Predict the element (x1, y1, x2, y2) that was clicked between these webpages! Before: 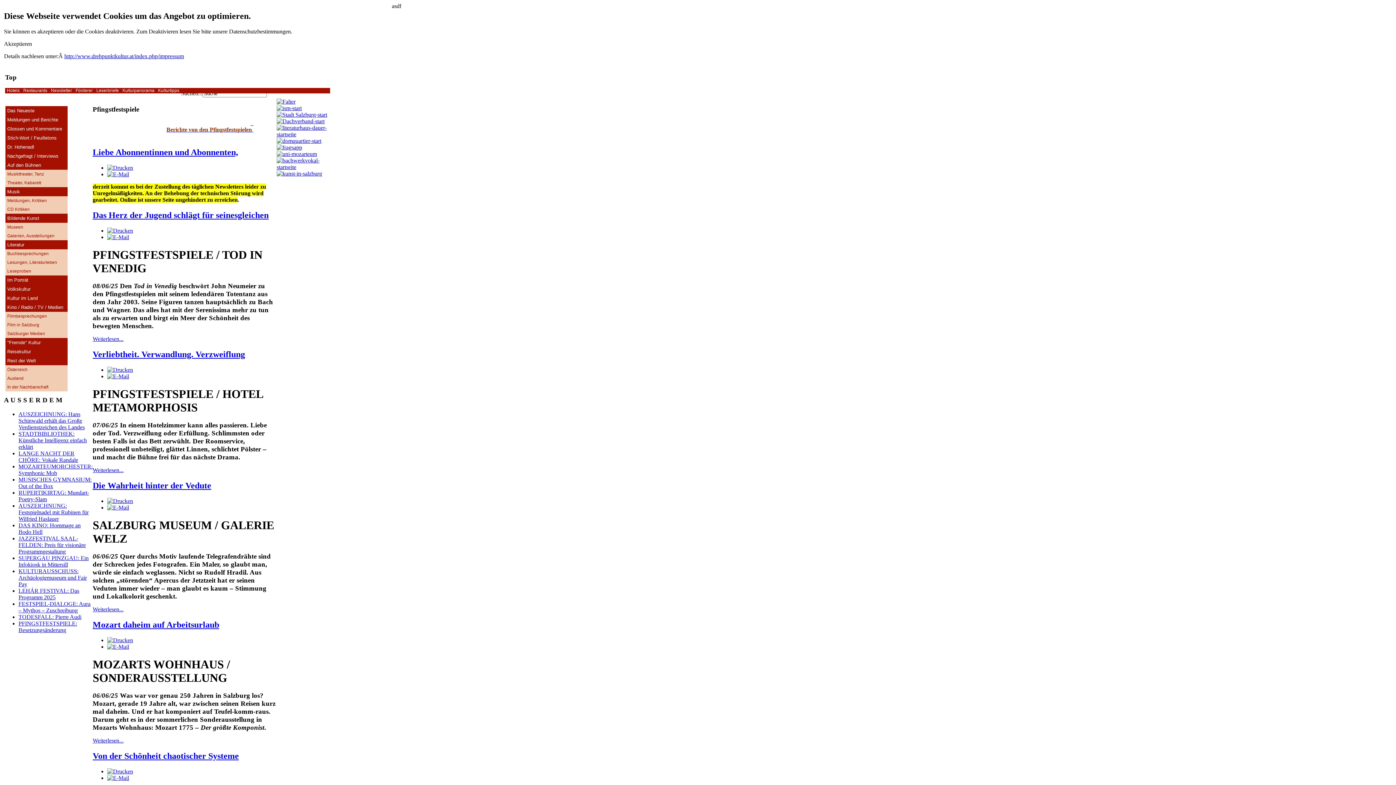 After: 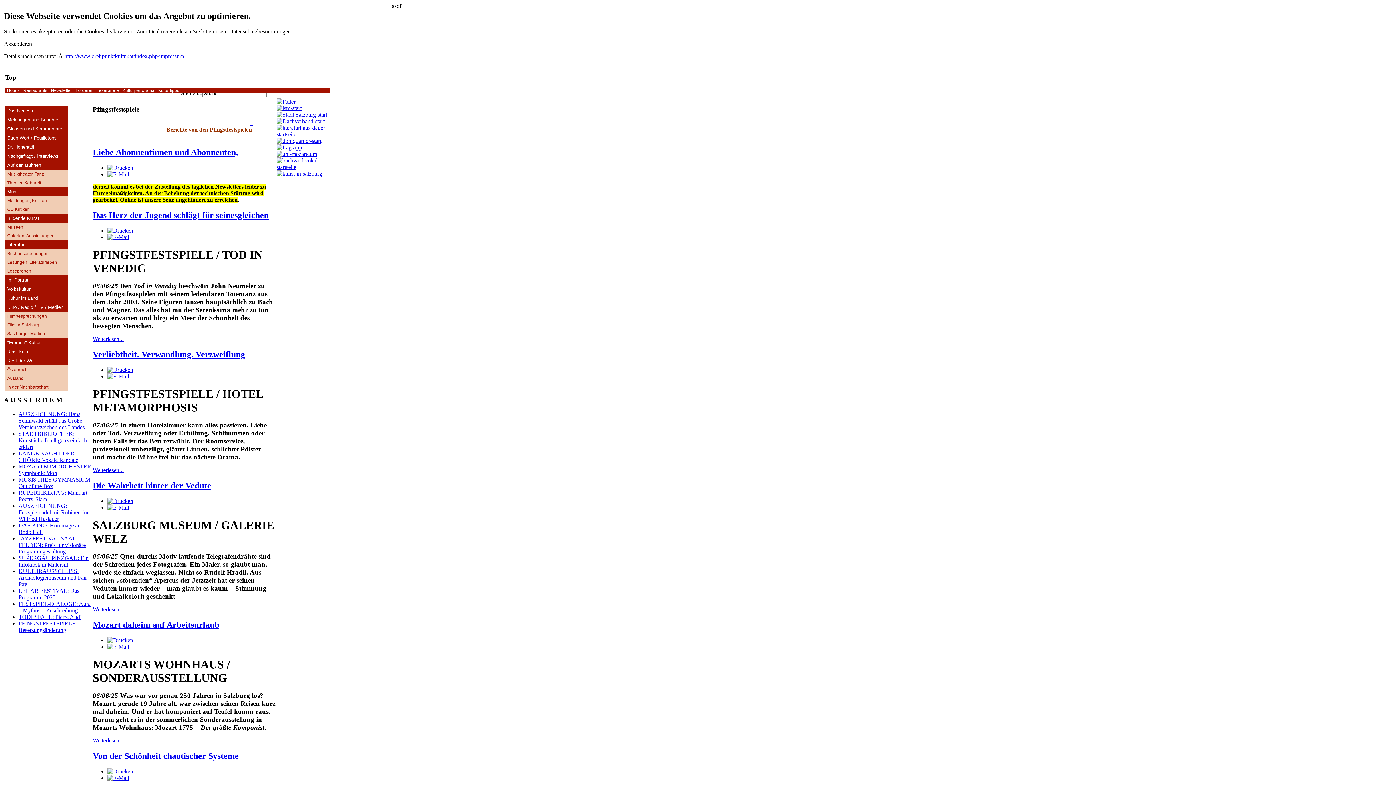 Action: bbox: (250, 120, 252, 126) label:  